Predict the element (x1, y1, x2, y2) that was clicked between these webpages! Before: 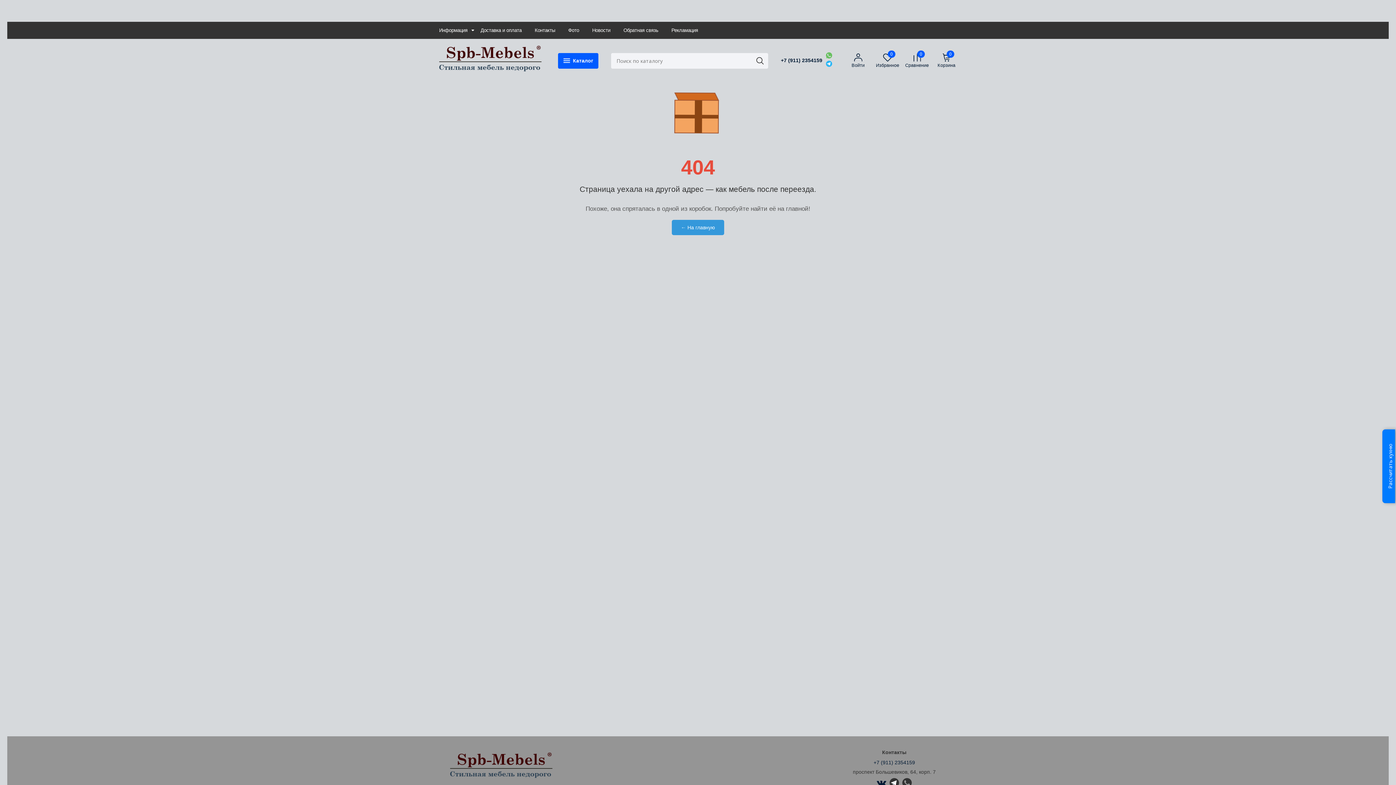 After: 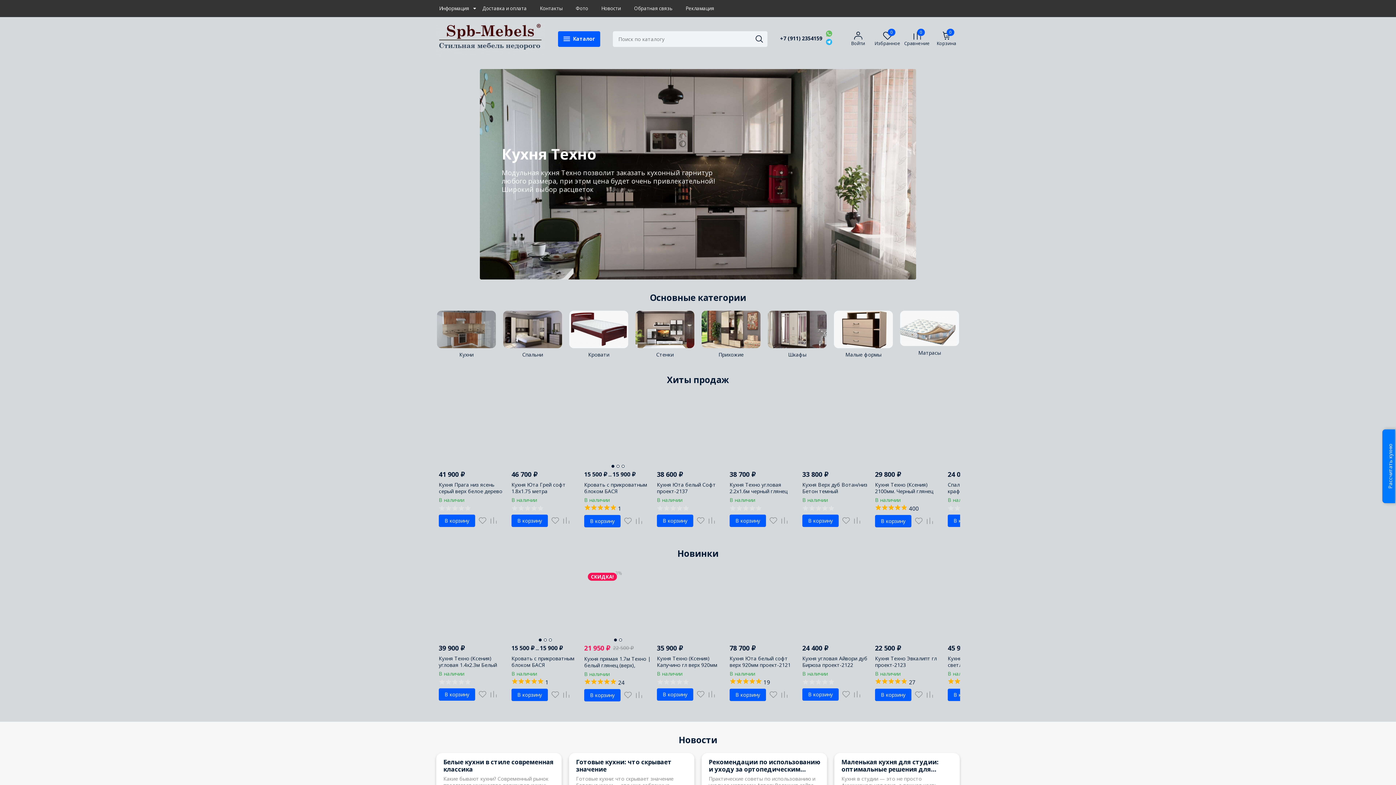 Action: bbox: (436, 42, 545, 79)